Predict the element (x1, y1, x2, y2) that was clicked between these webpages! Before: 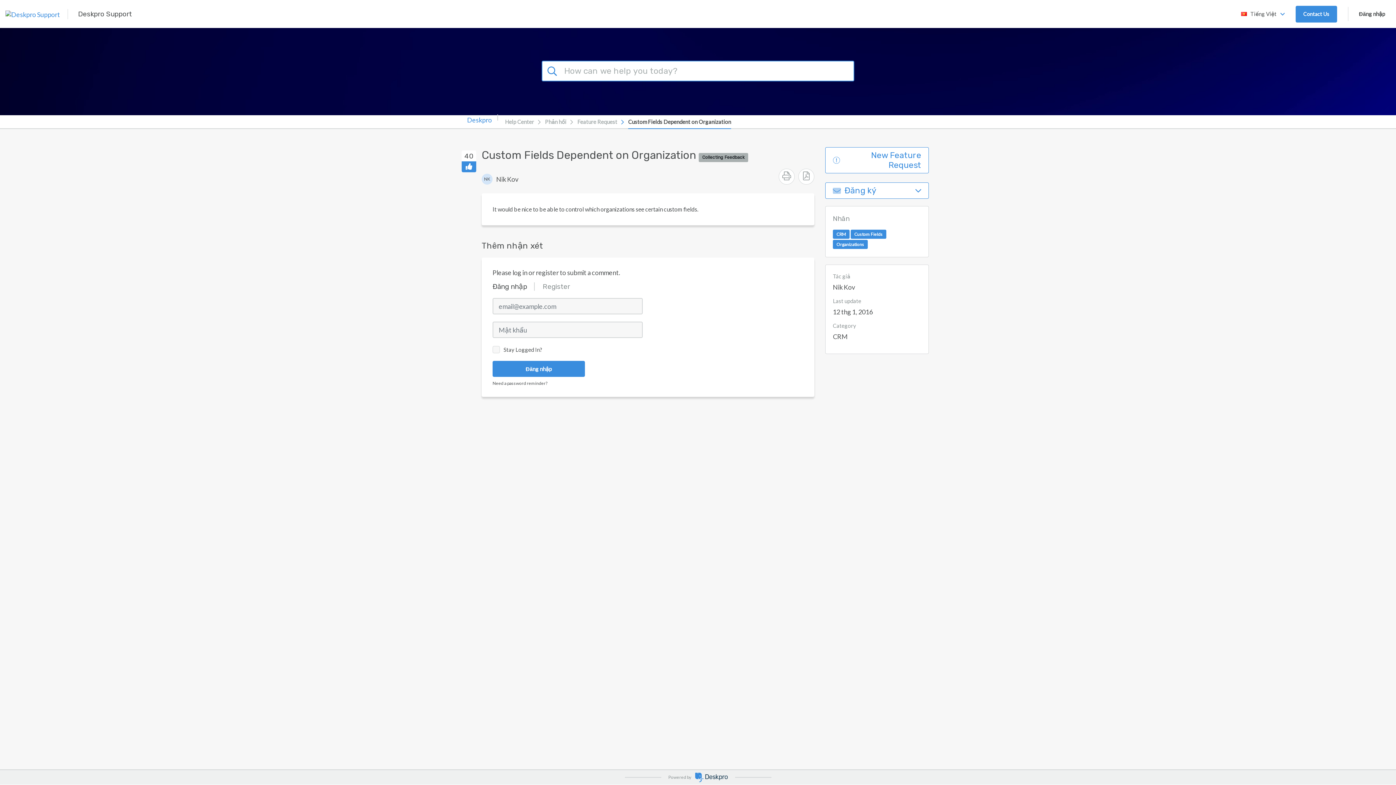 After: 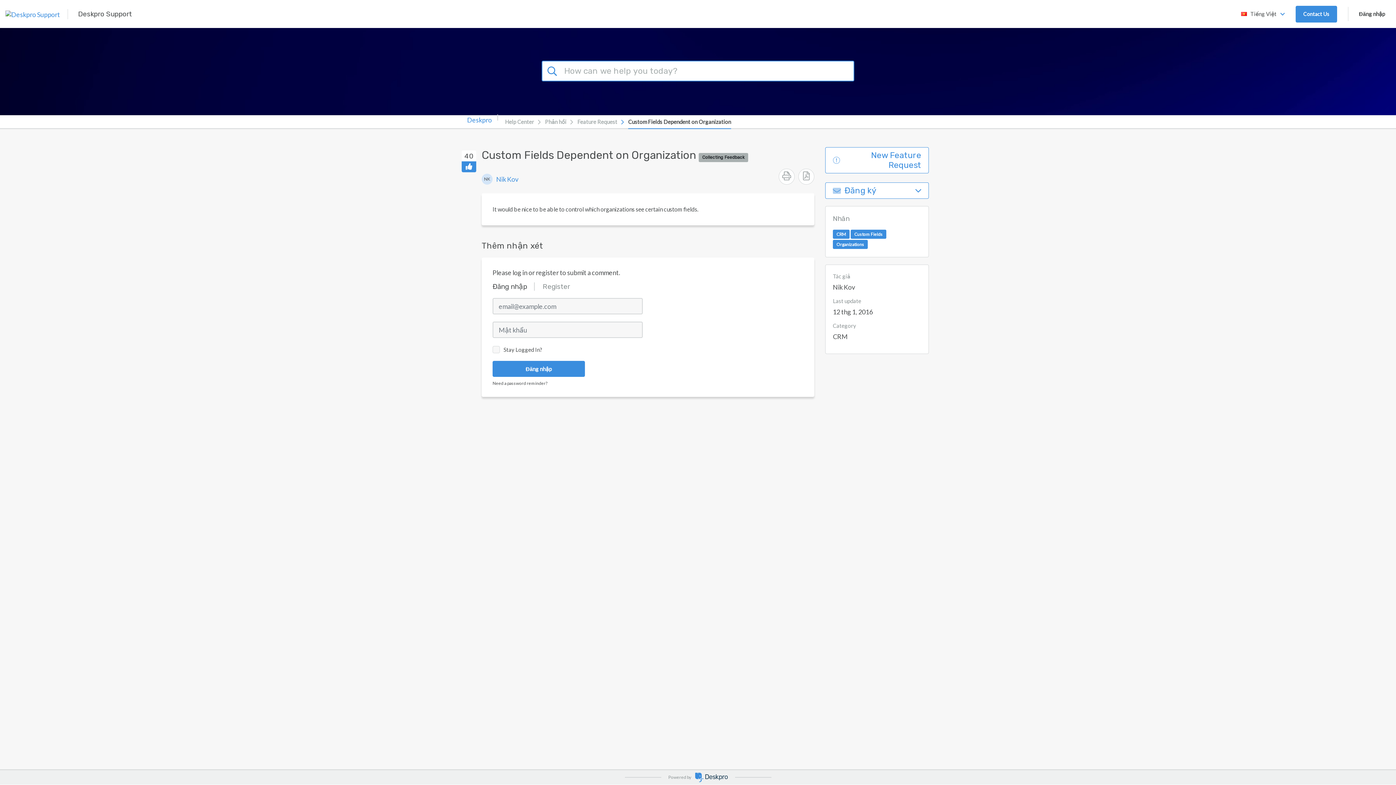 Action: bbox: (481, 173, 518, 184) label: NK
Nik Kov